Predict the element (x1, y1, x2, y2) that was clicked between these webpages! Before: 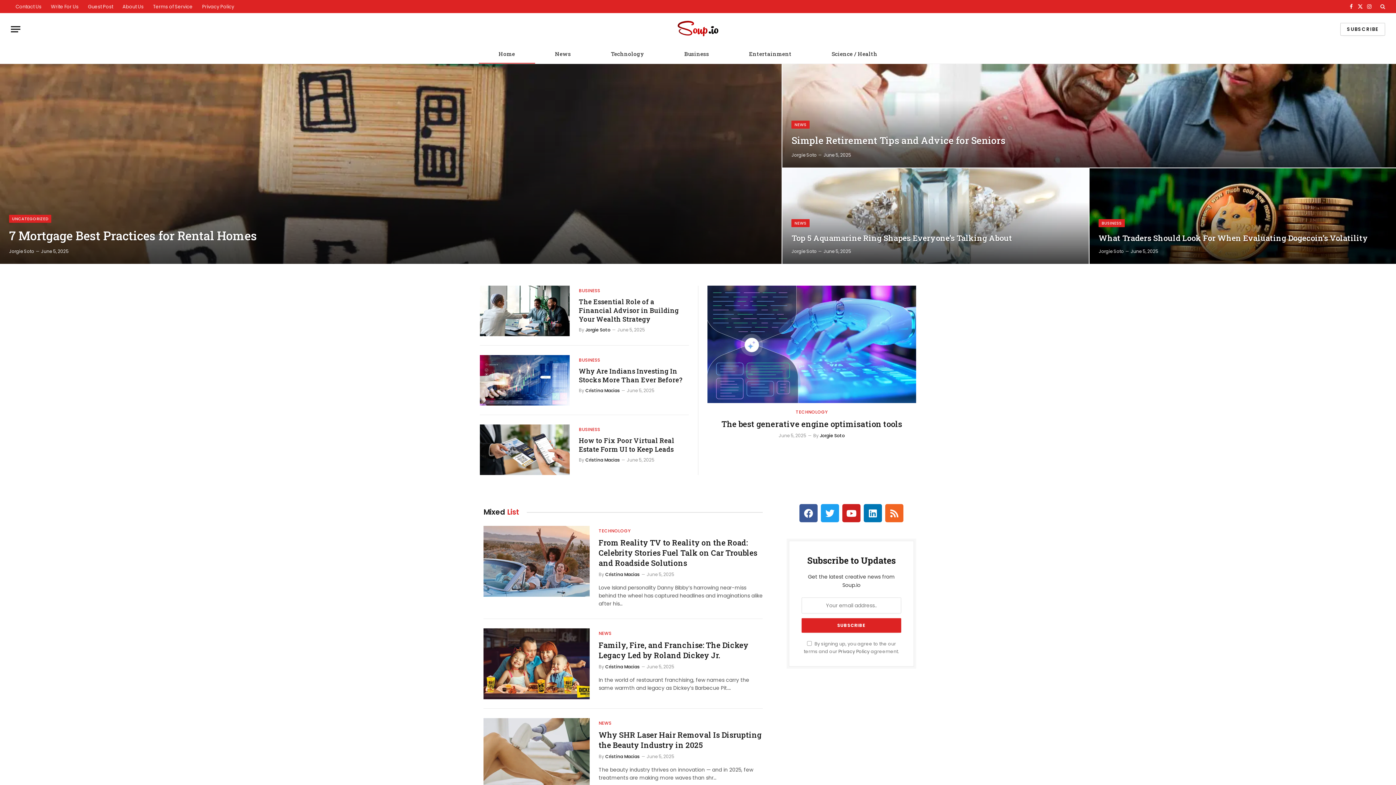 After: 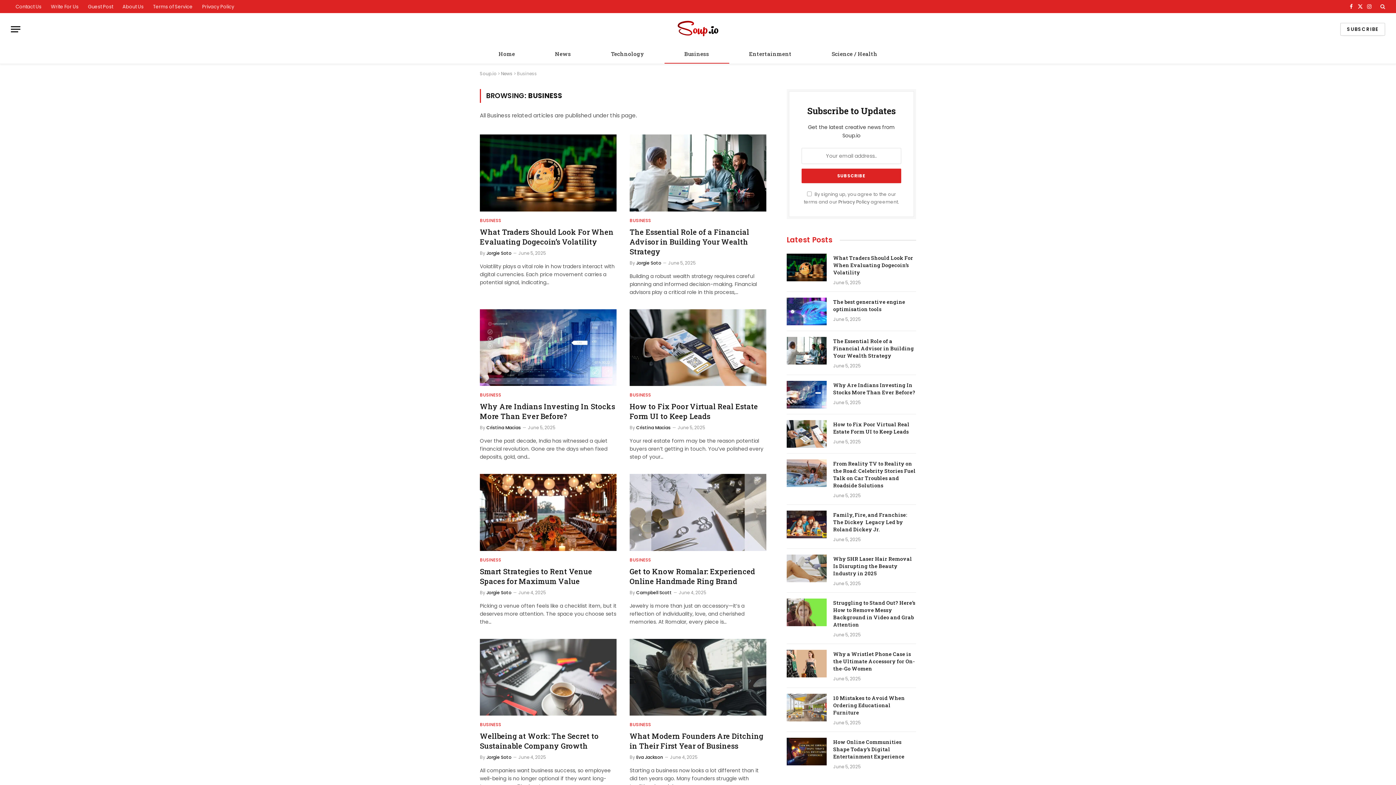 Action: bbox: (579, 287, 600, 294) label: BUSINESS